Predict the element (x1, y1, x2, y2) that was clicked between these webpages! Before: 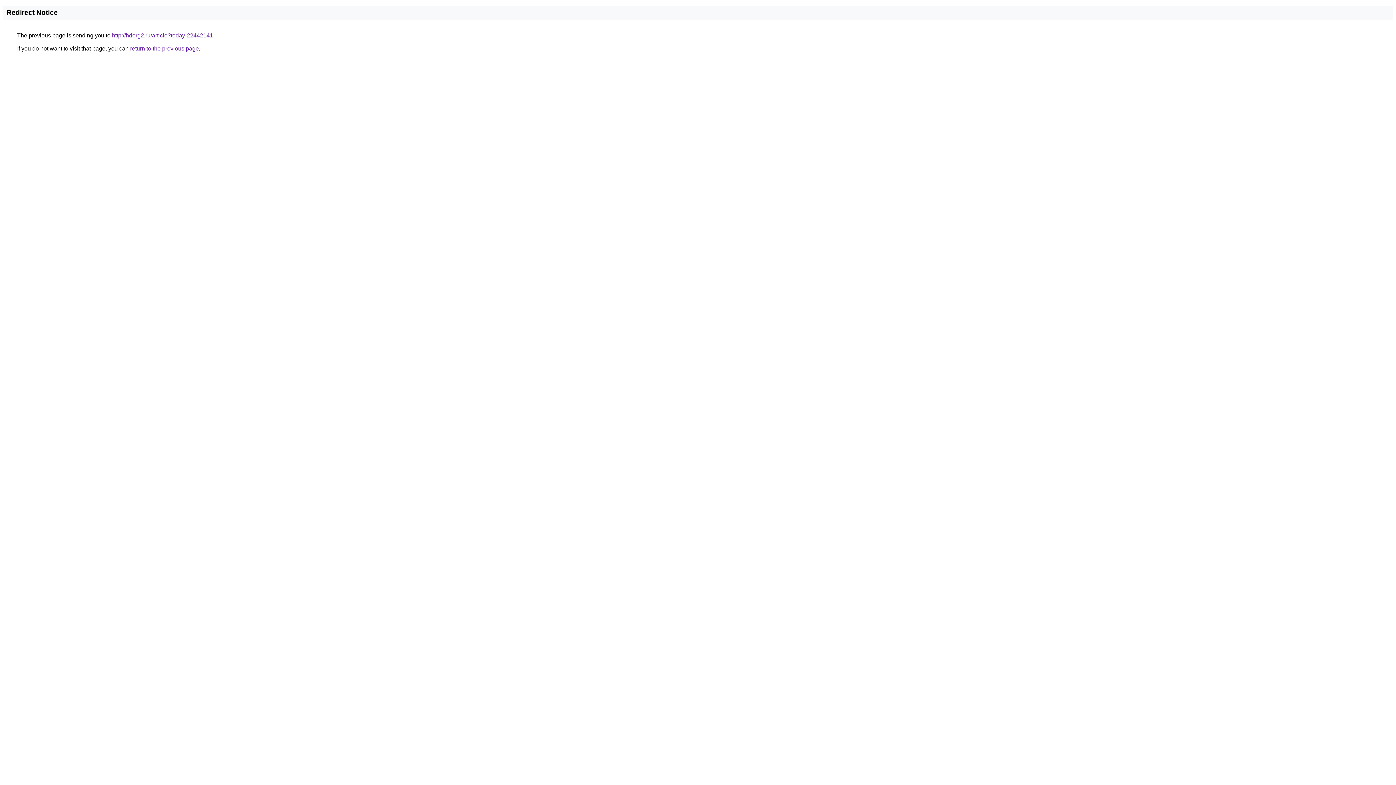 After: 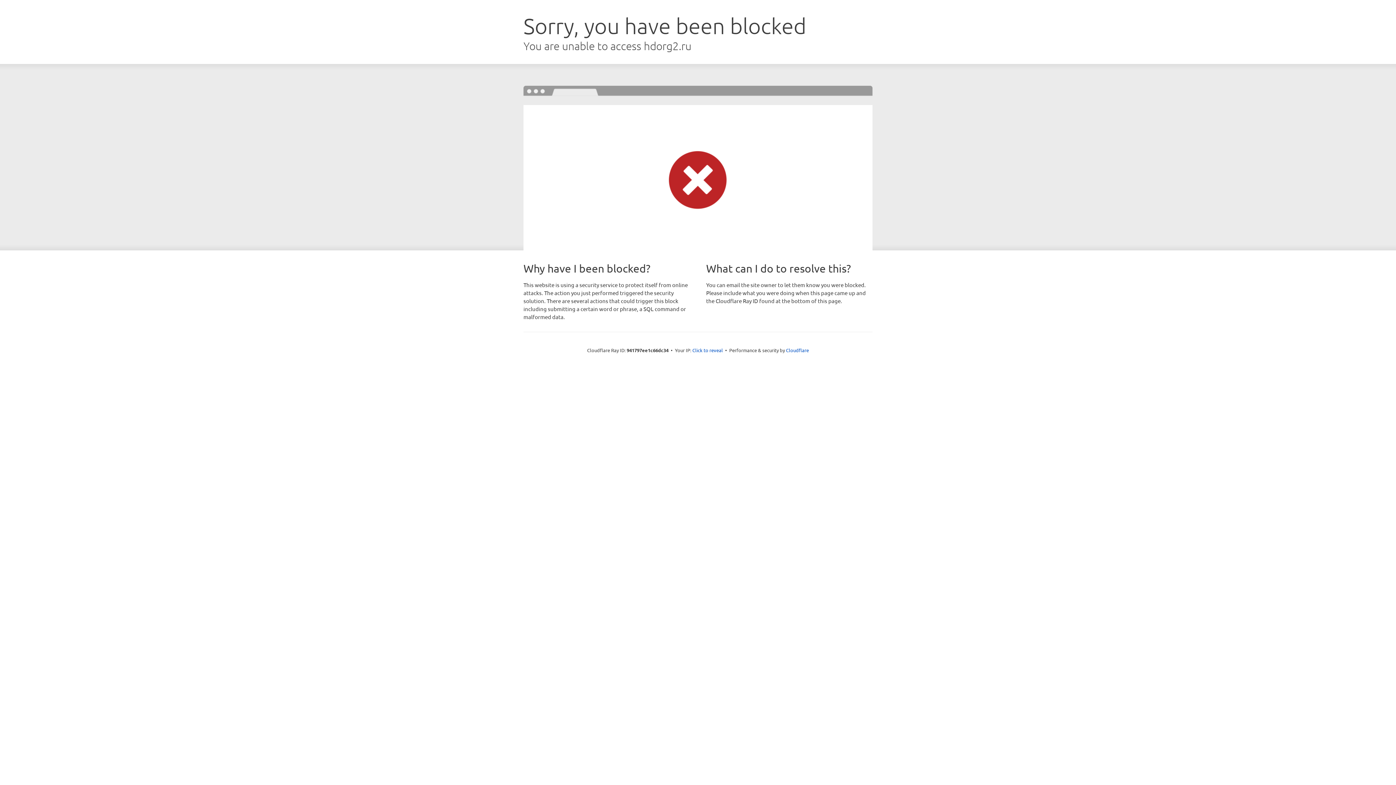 Action: bbox: (112, 32, 213, 38) label: http://hdorg2.ru/article?today-22442141